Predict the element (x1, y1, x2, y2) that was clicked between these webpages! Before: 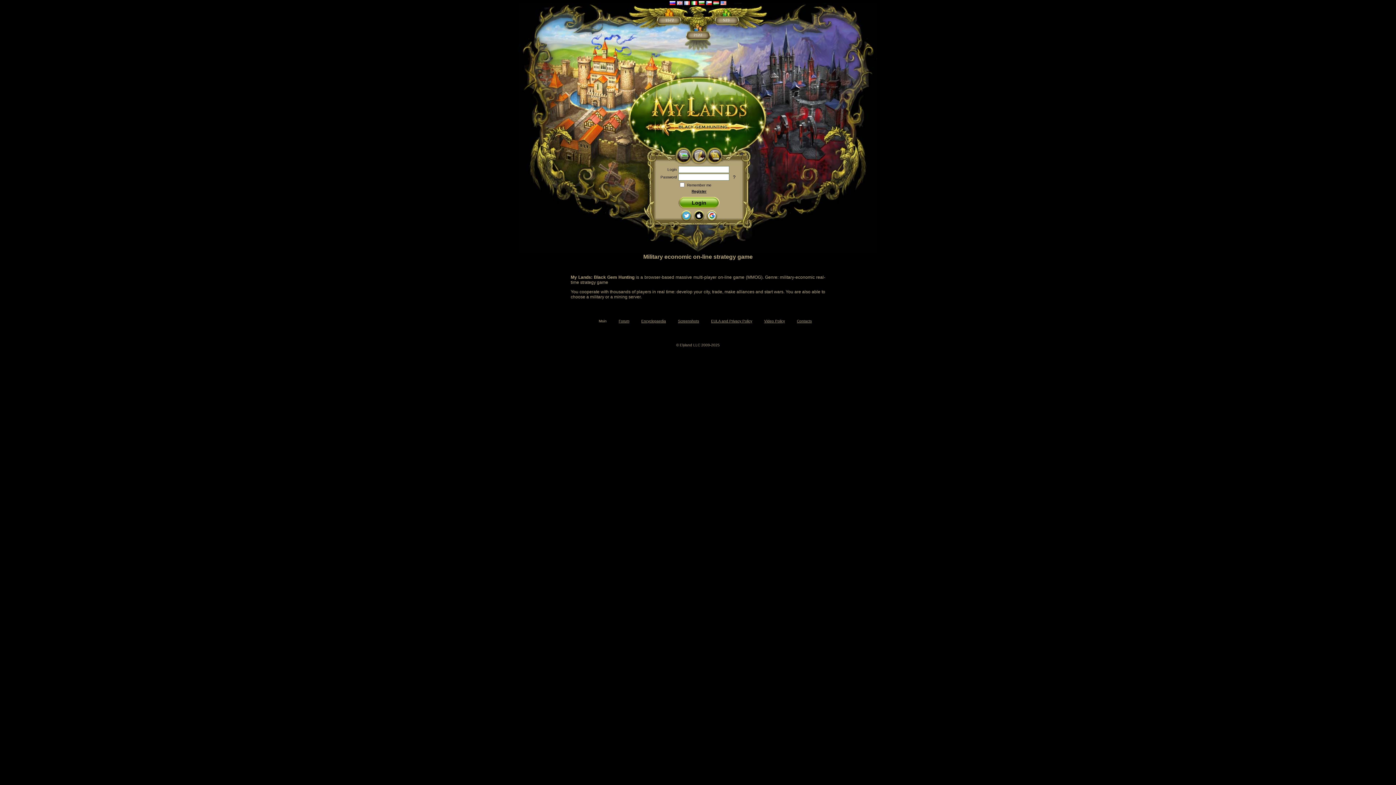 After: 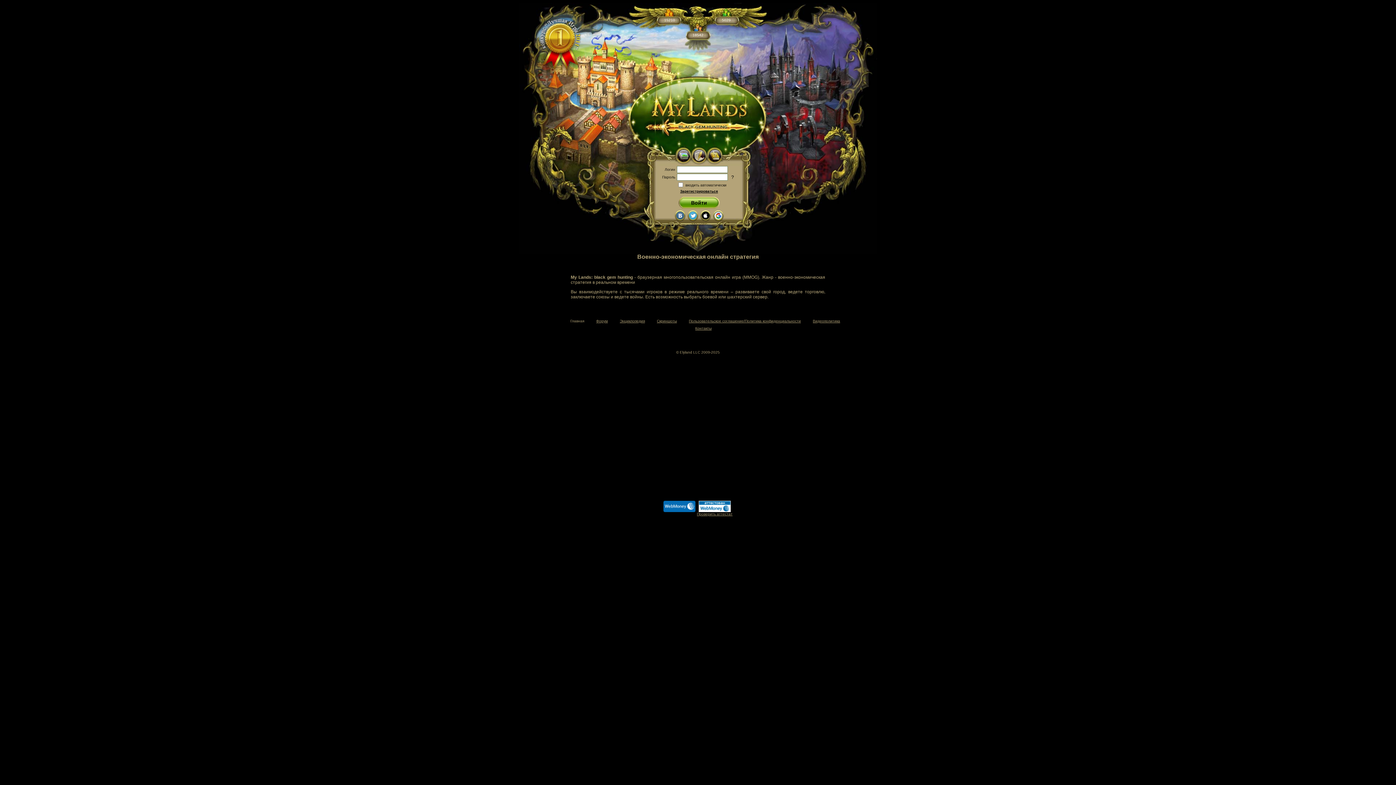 Action: bbox: (669, 0, 675, 6)